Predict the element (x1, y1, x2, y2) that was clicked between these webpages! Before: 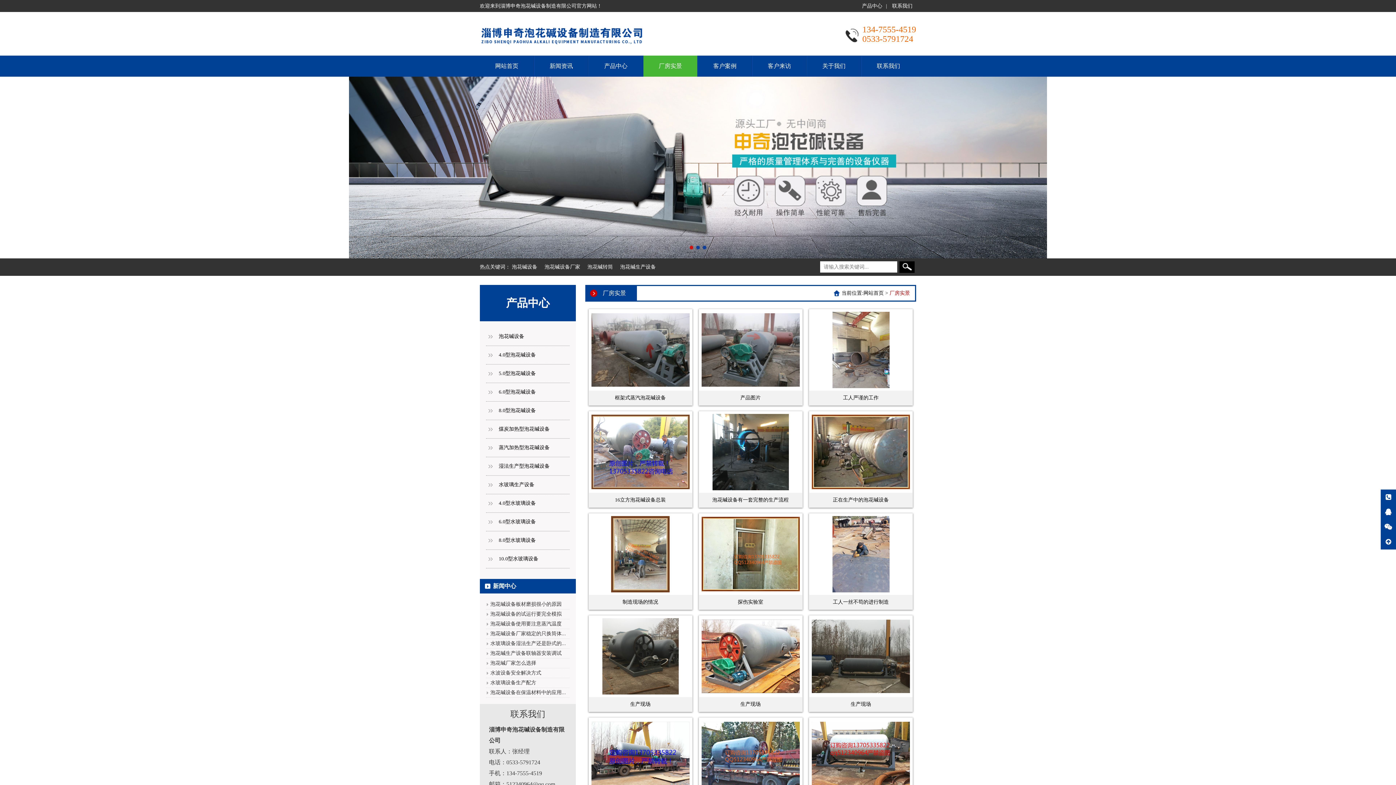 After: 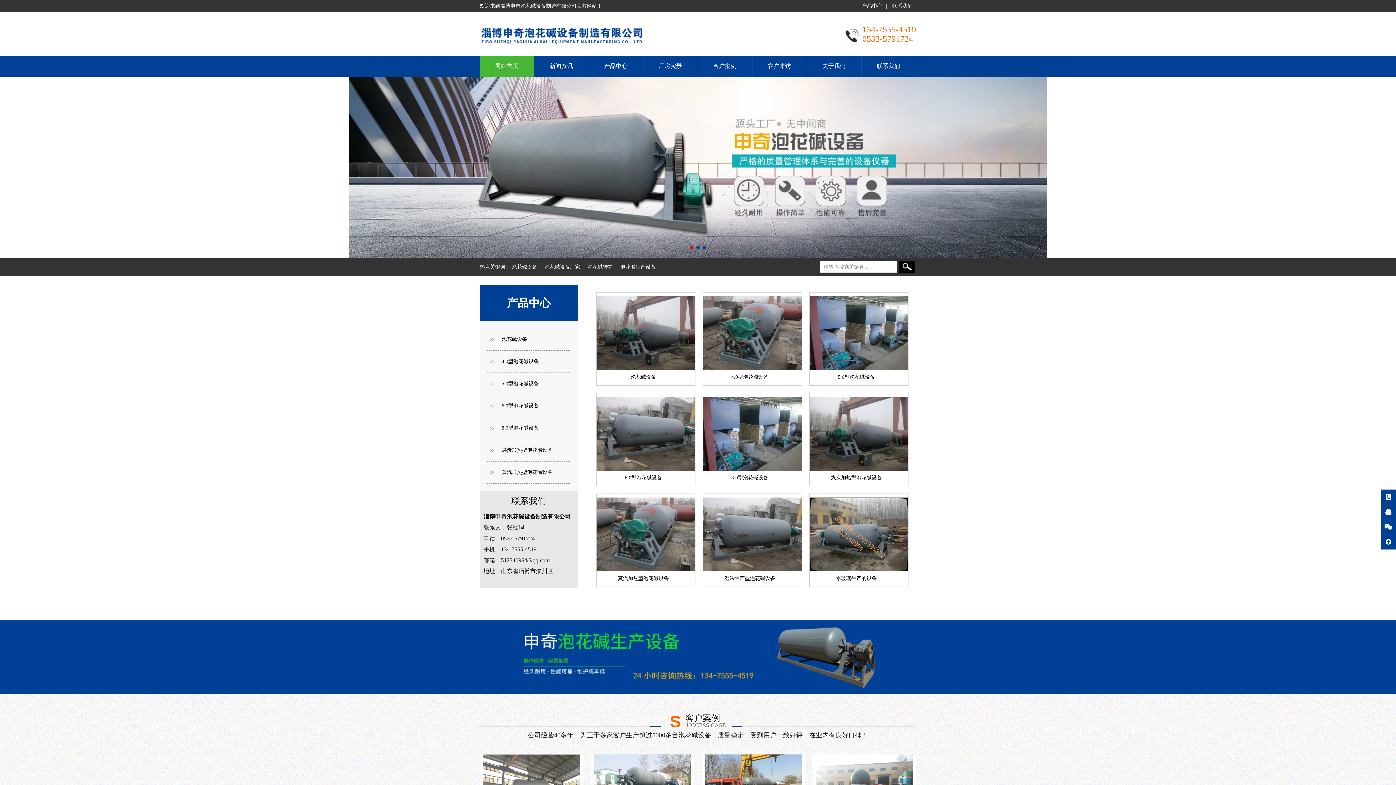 Action: label: 网站首页 bbox: (863, 290, 884, 296)